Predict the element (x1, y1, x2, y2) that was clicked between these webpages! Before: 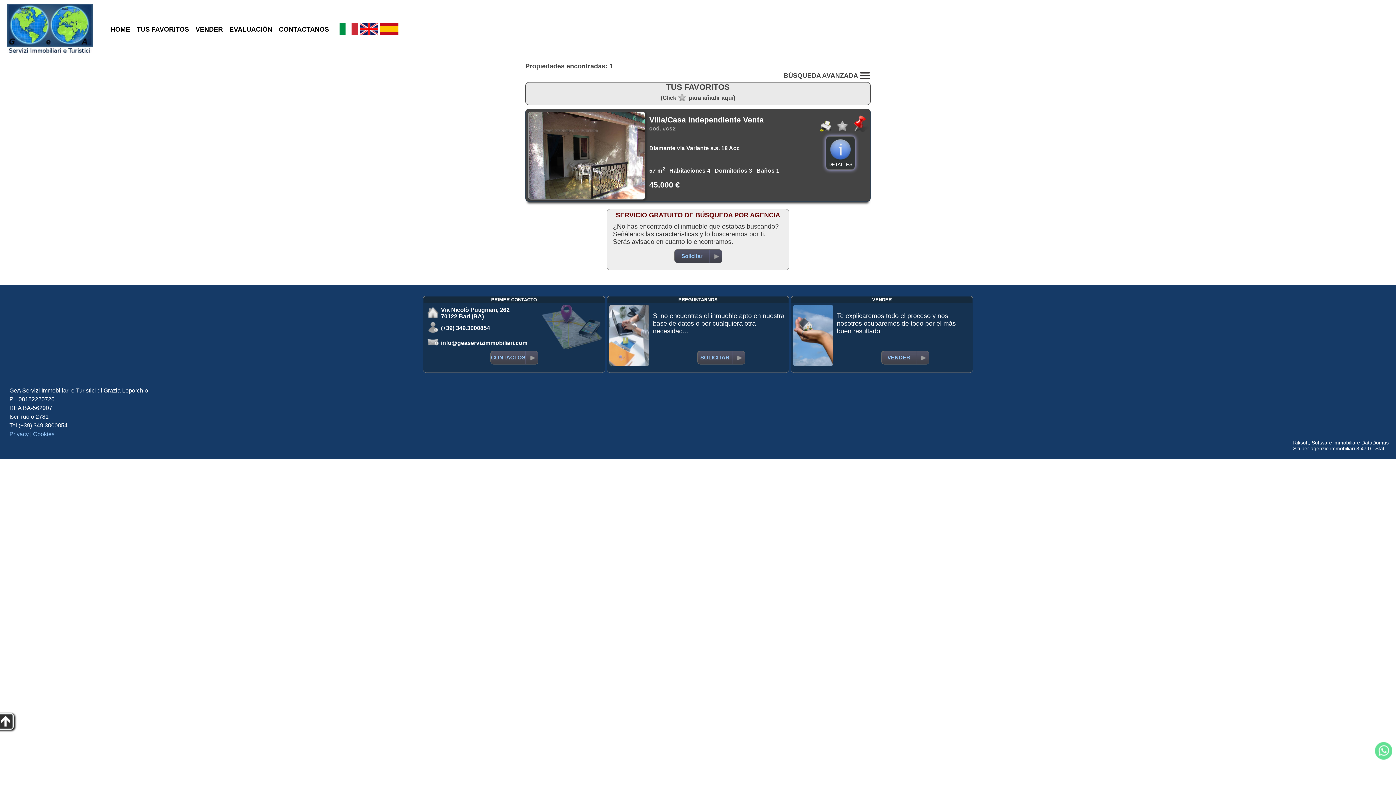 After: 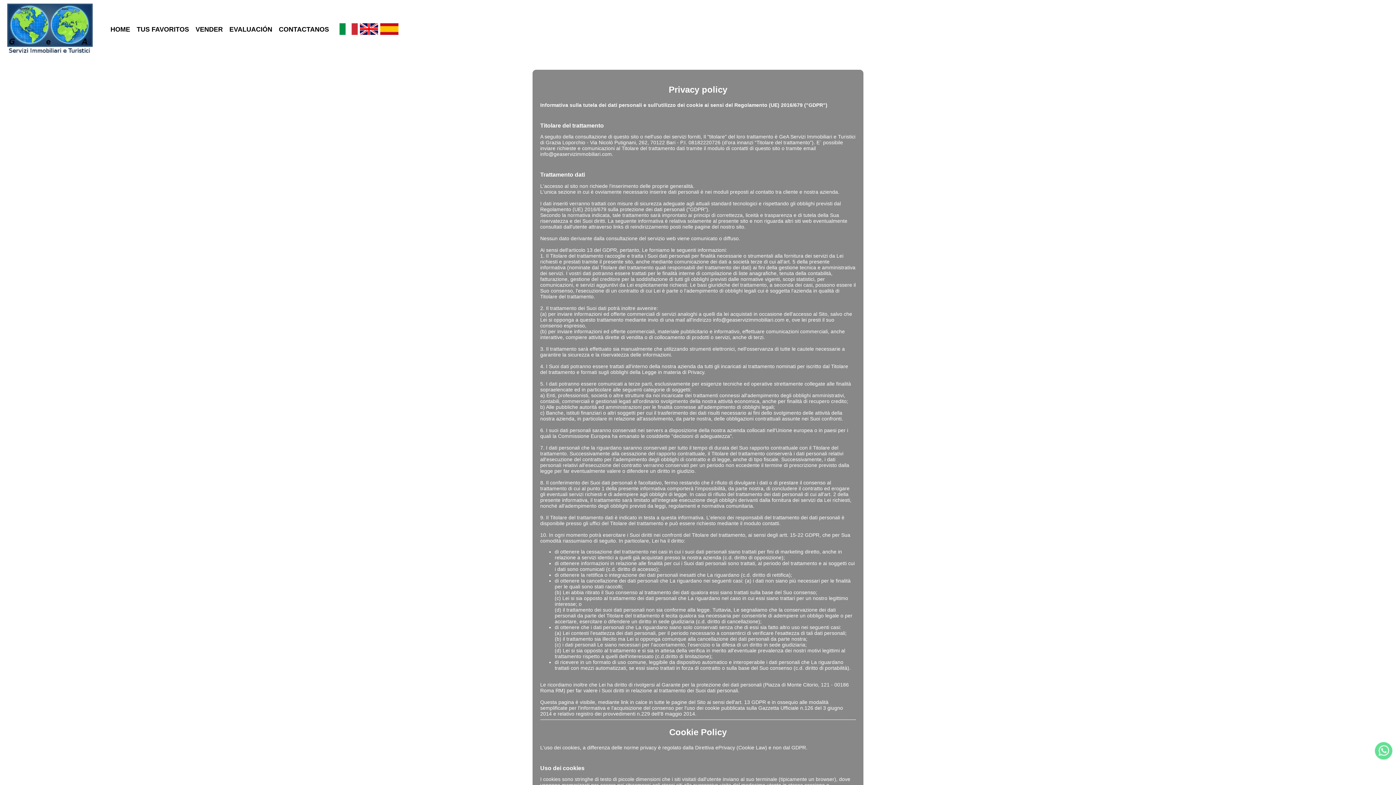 Action: bbox: (9, 431, 28, 437) label: Privacy